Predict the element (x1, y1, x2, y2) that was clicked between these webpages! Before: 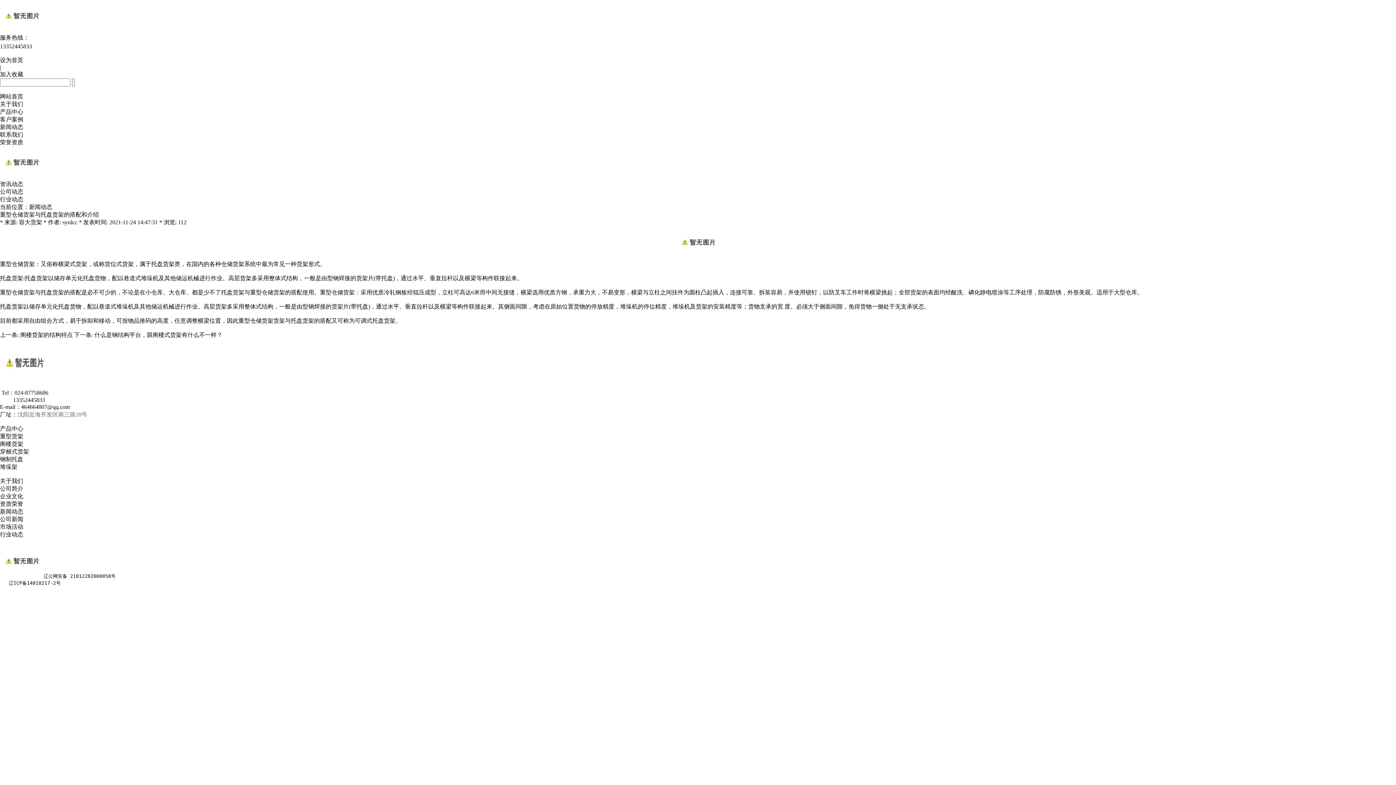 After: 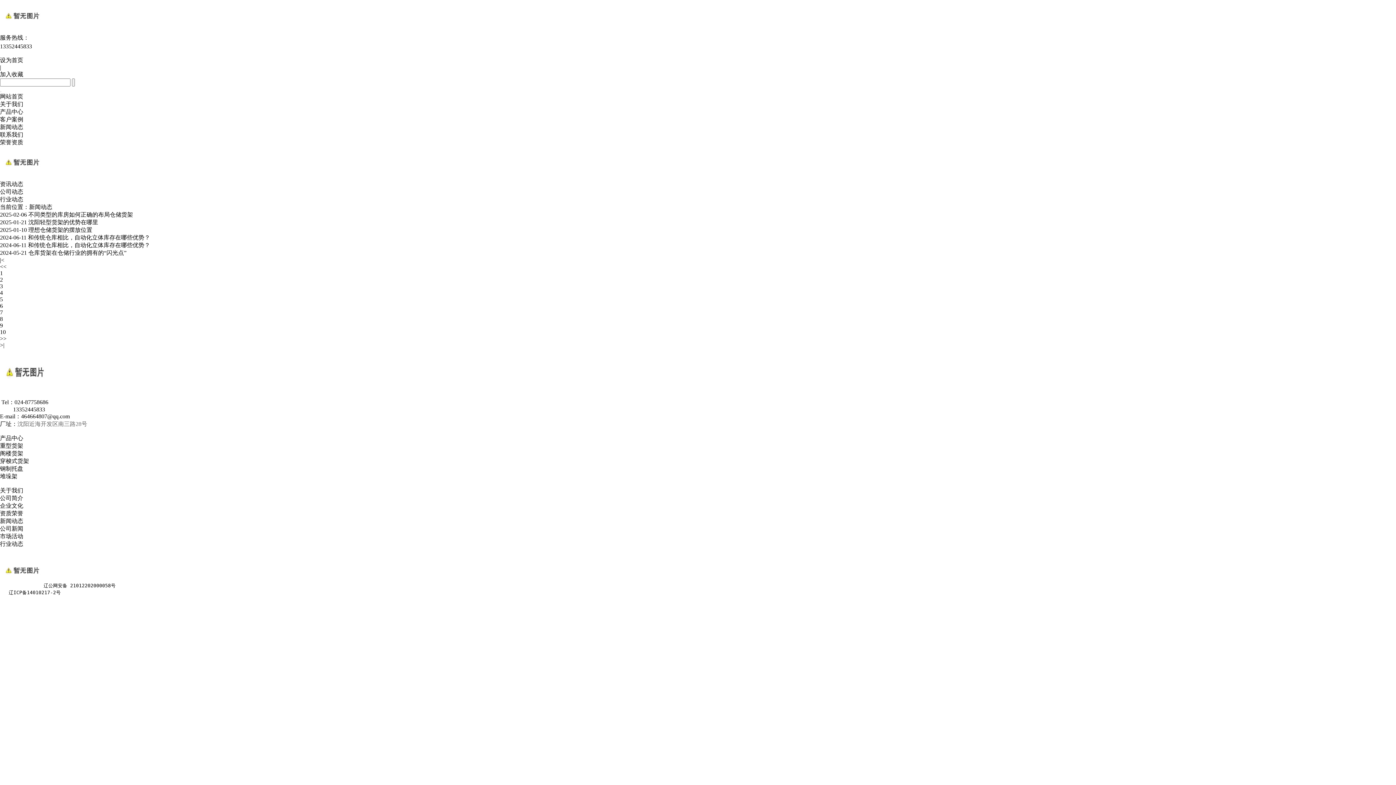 Action: label: 新闻动态 bbox: (0, 508, 23, 514)